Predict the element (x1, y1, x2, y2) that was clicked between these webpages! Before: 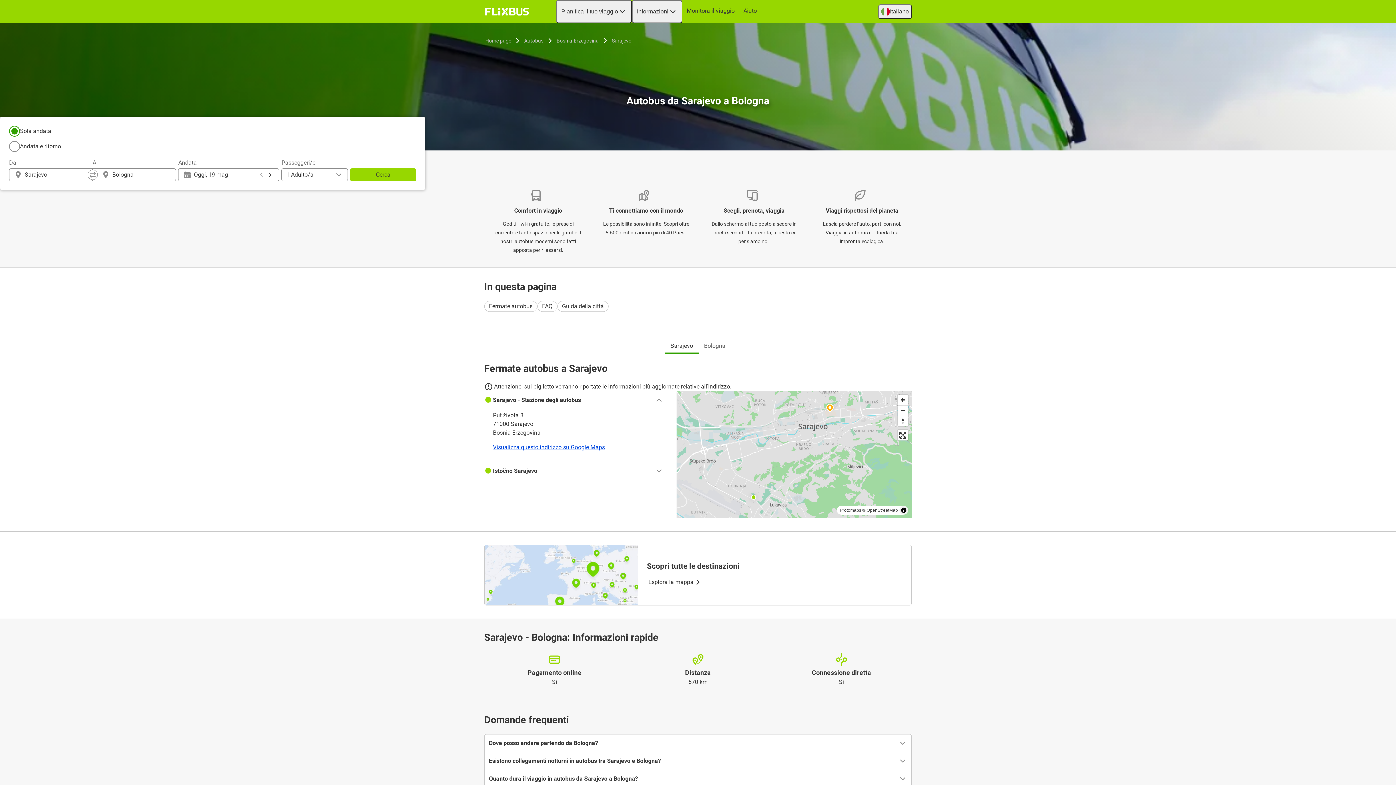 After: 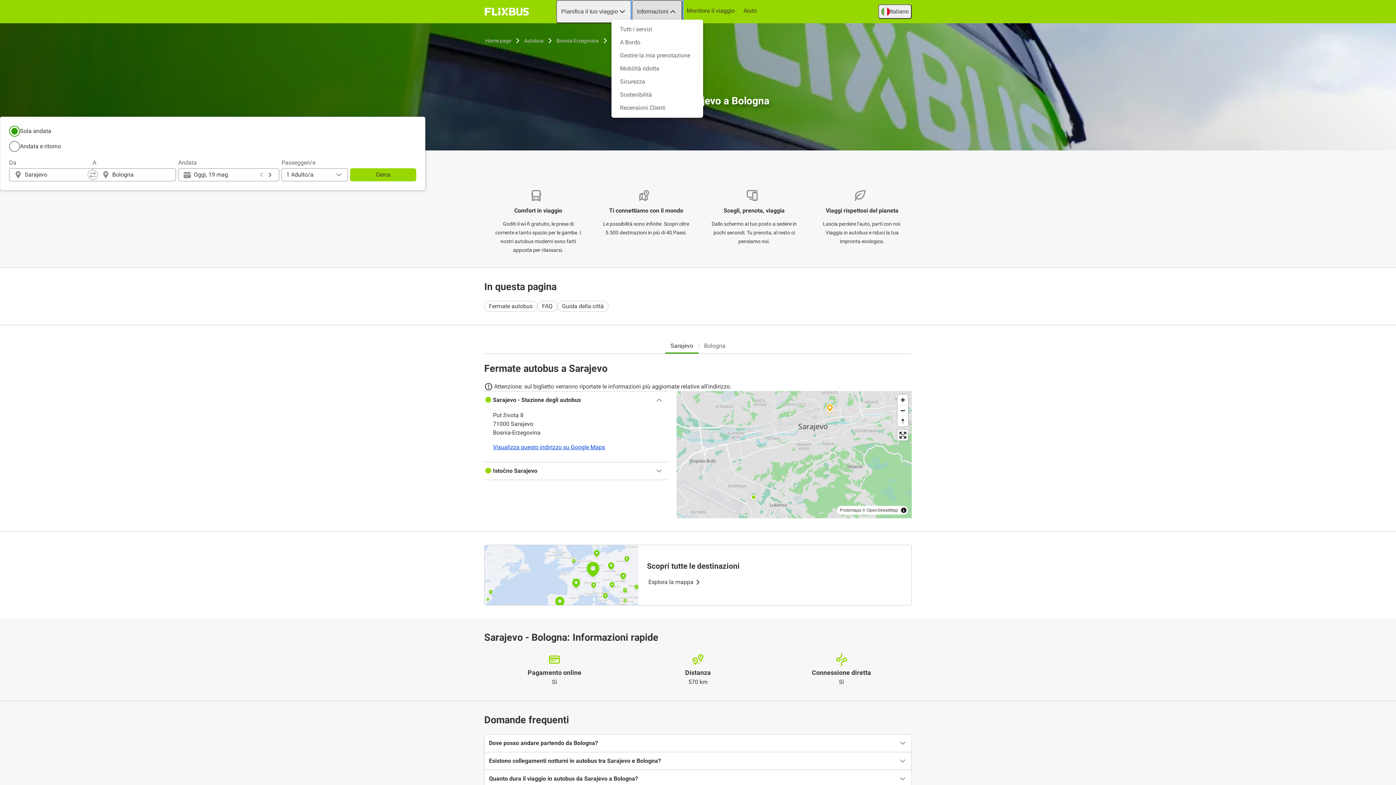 Action: label: Informazioni bbox: (632, 0, 682, 23)